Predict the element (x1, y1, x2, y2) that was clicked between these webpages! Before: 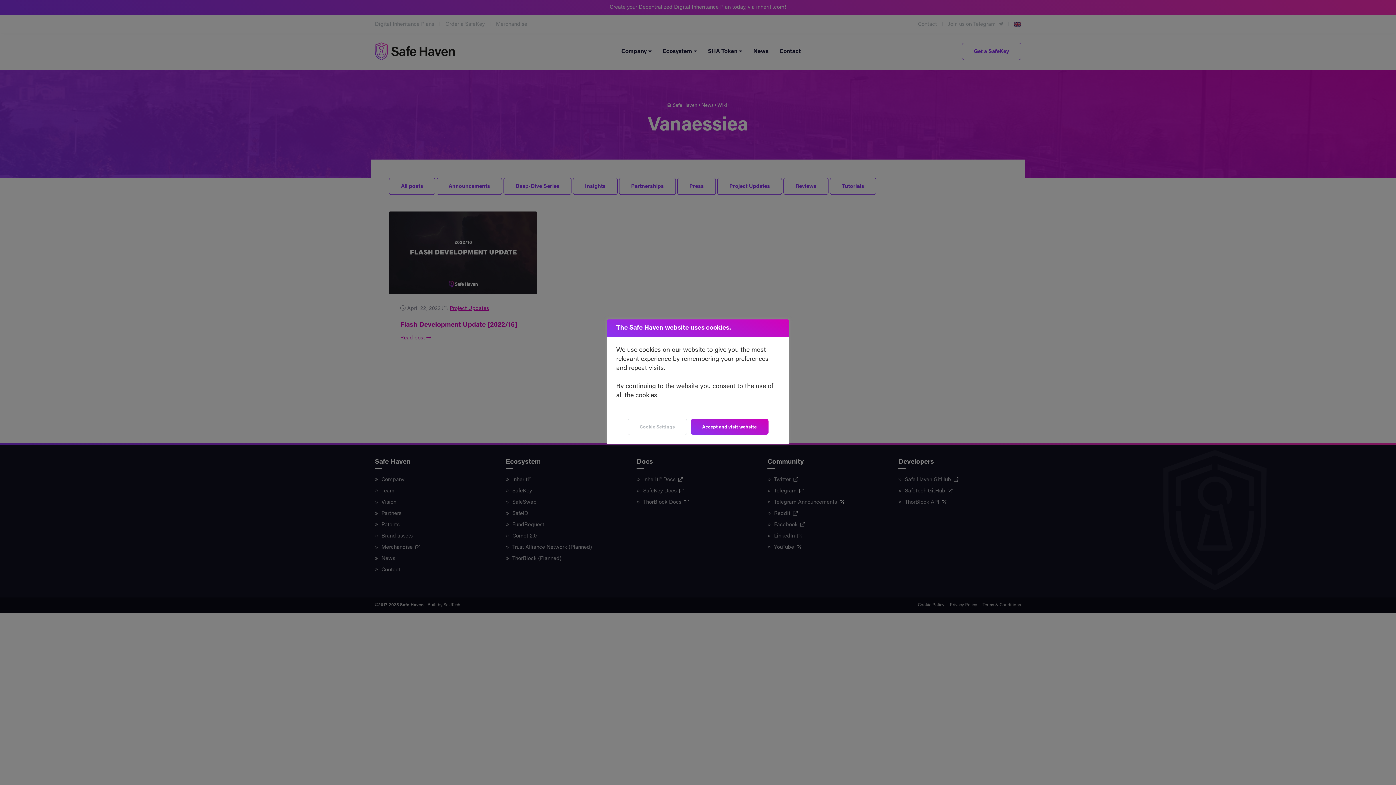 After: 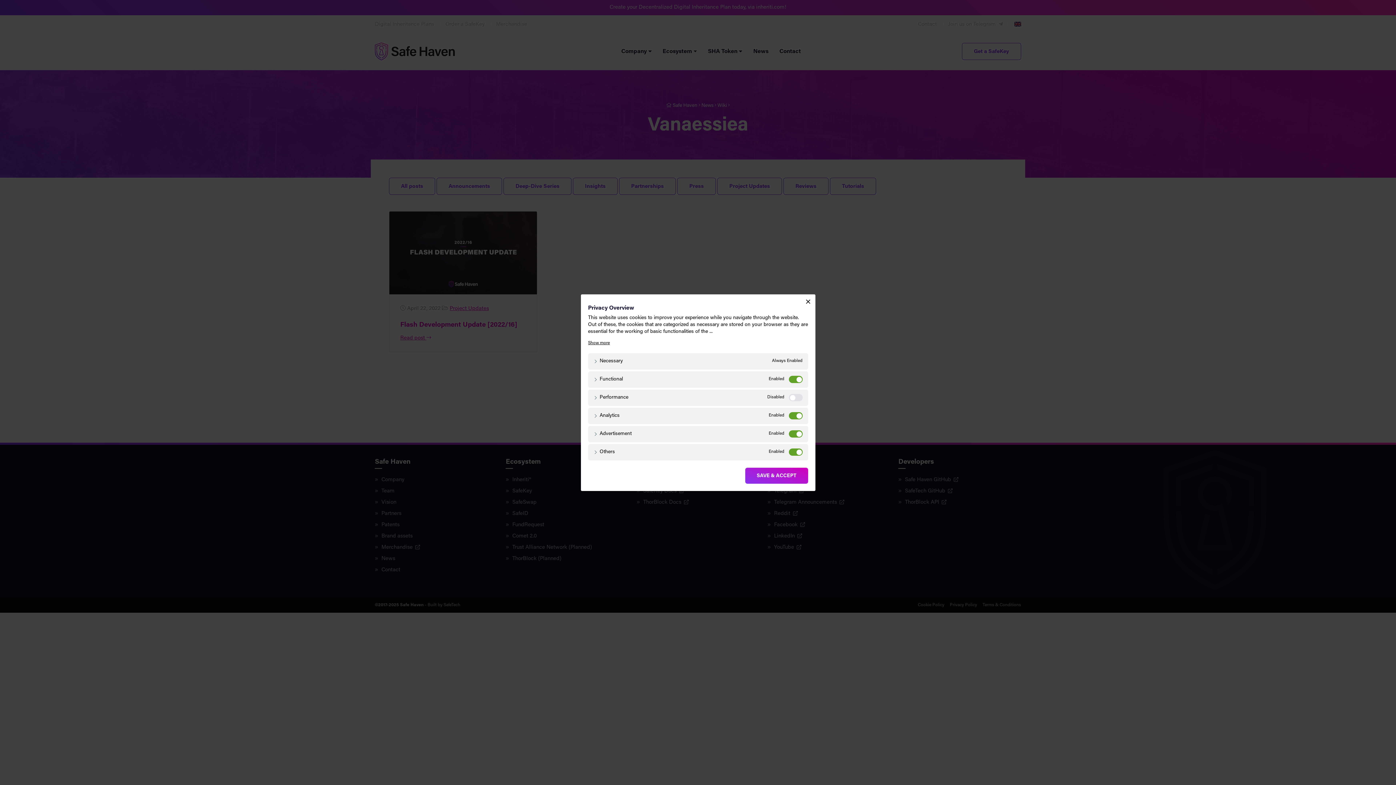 Action: bbox: (627, 418, 687, 435) label: Cookie Settings